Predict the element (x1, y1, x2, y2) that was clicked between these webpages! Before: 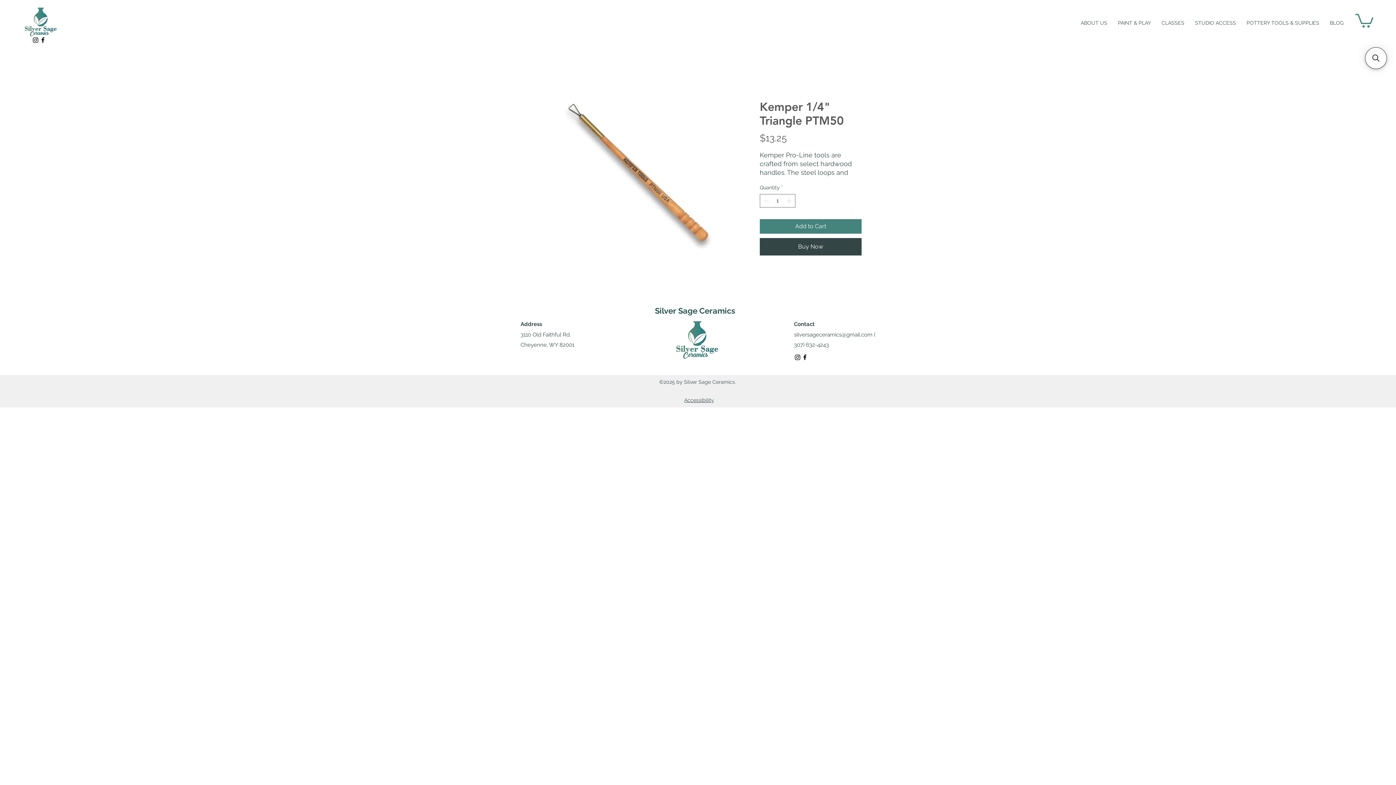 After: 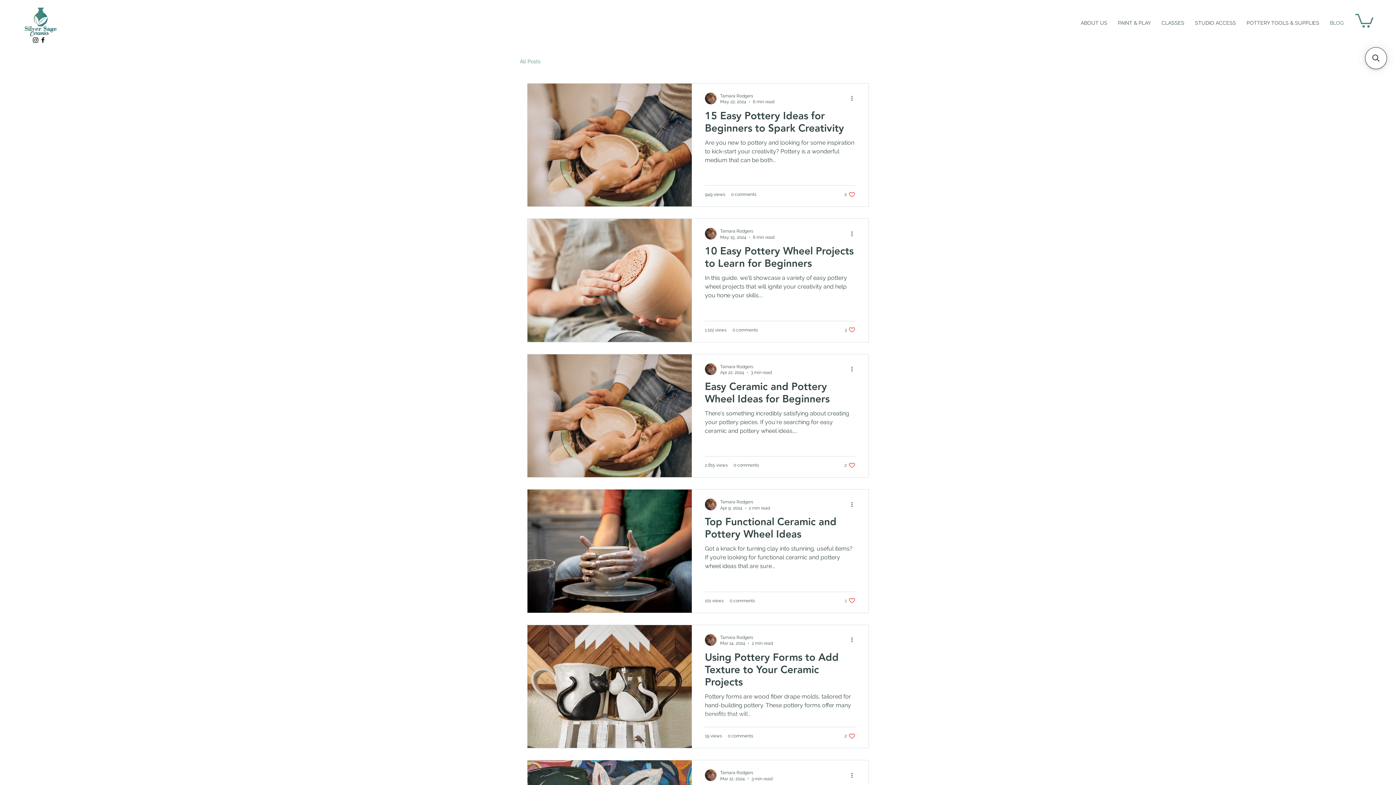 Action: label: BLOG bbox: (1323, 18, 1347, 27)